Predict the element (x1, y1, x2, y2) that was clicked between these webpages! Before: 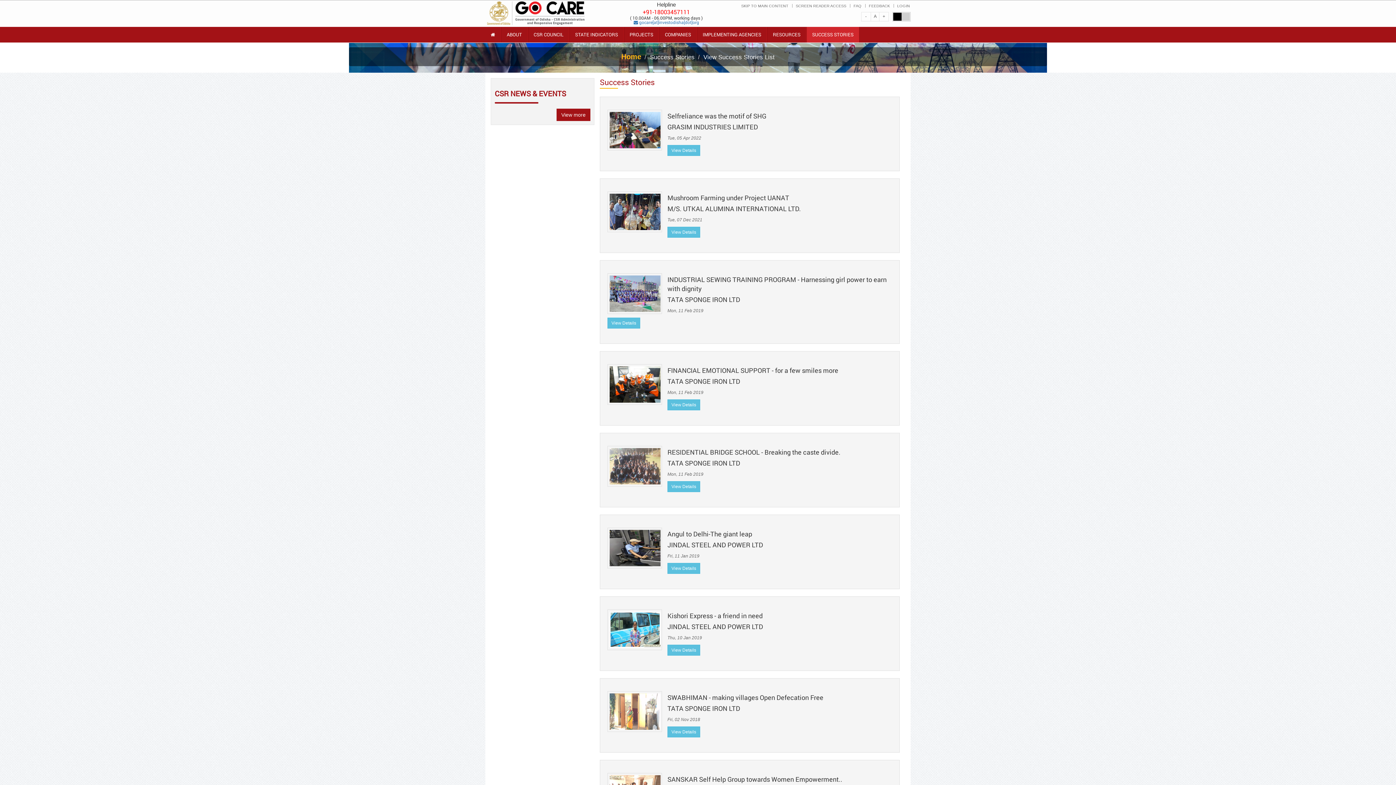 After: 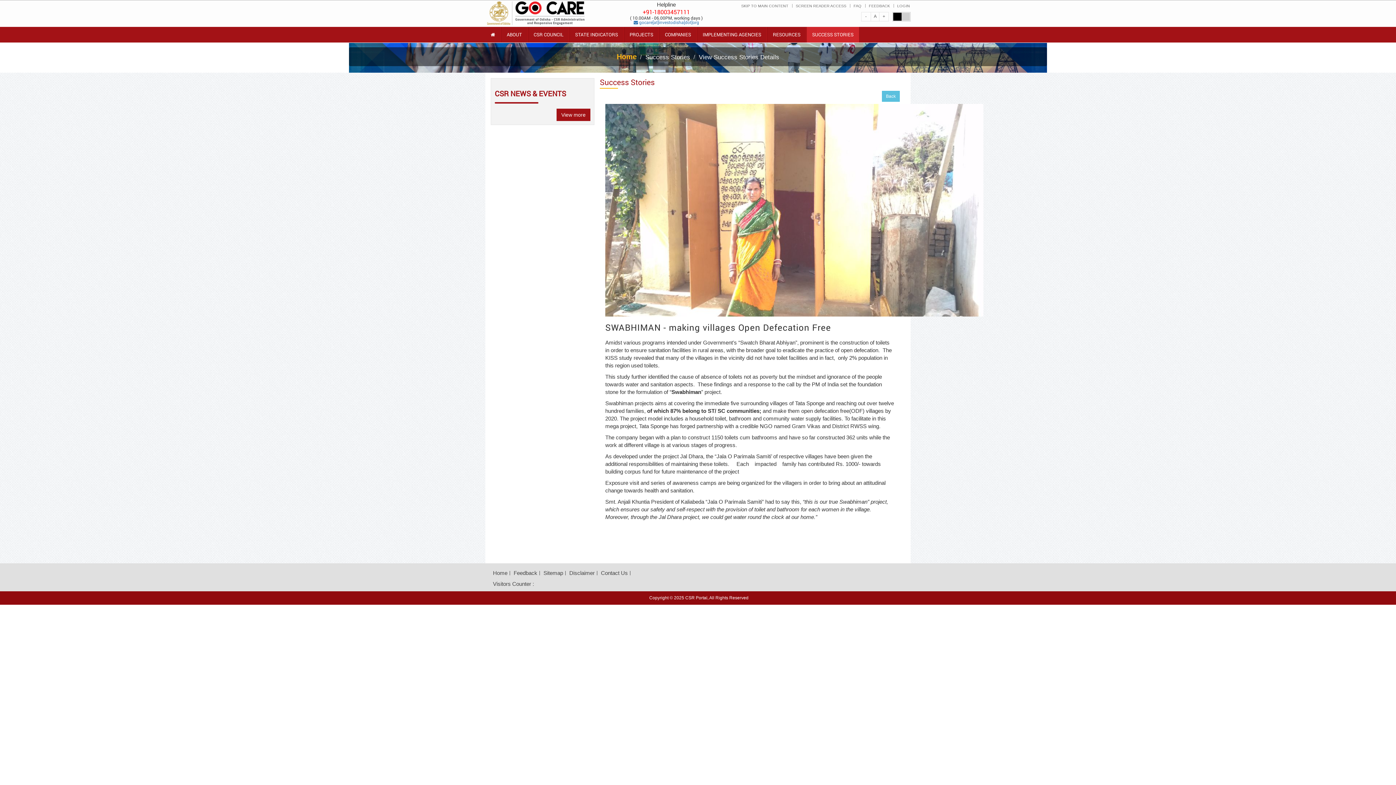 Action: label: View Details bbox: (667, 726, 700, 737)